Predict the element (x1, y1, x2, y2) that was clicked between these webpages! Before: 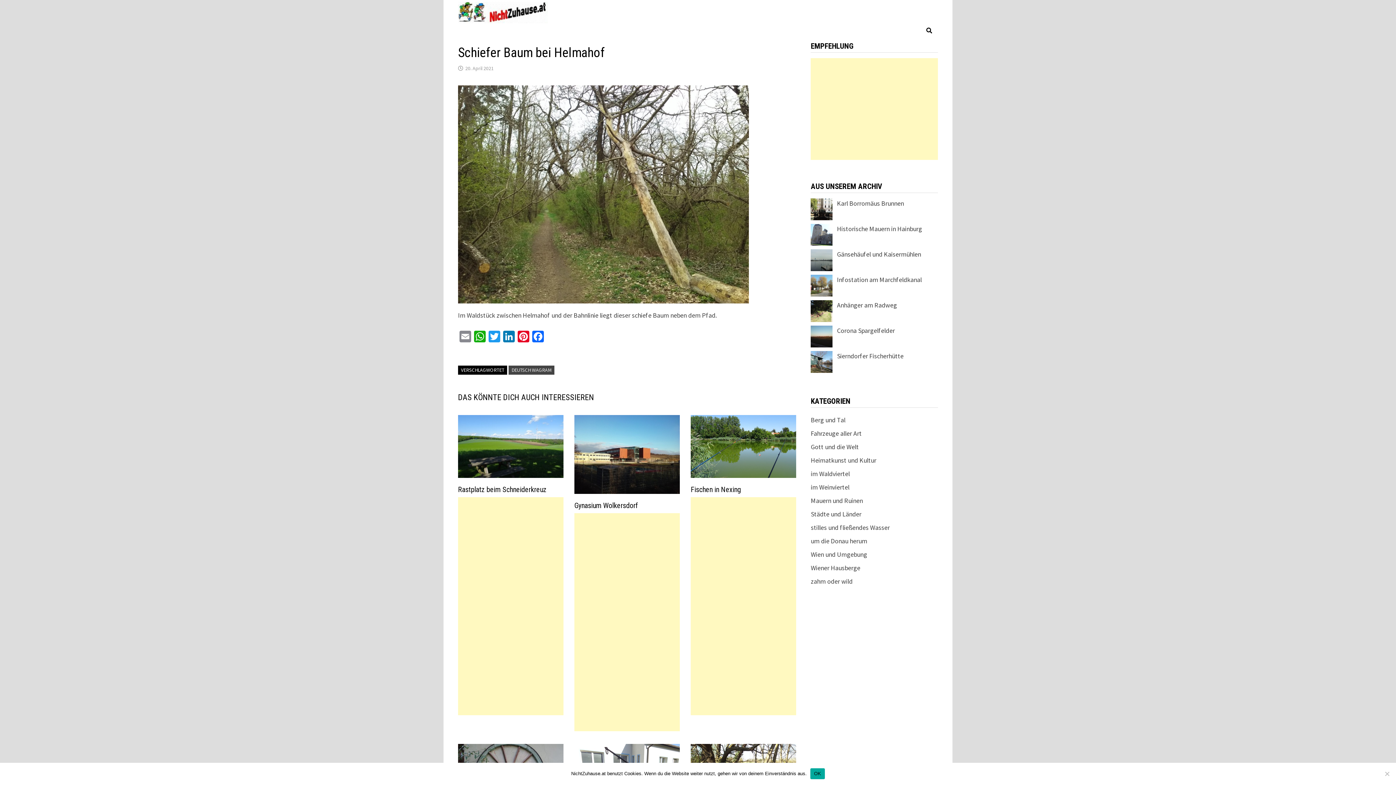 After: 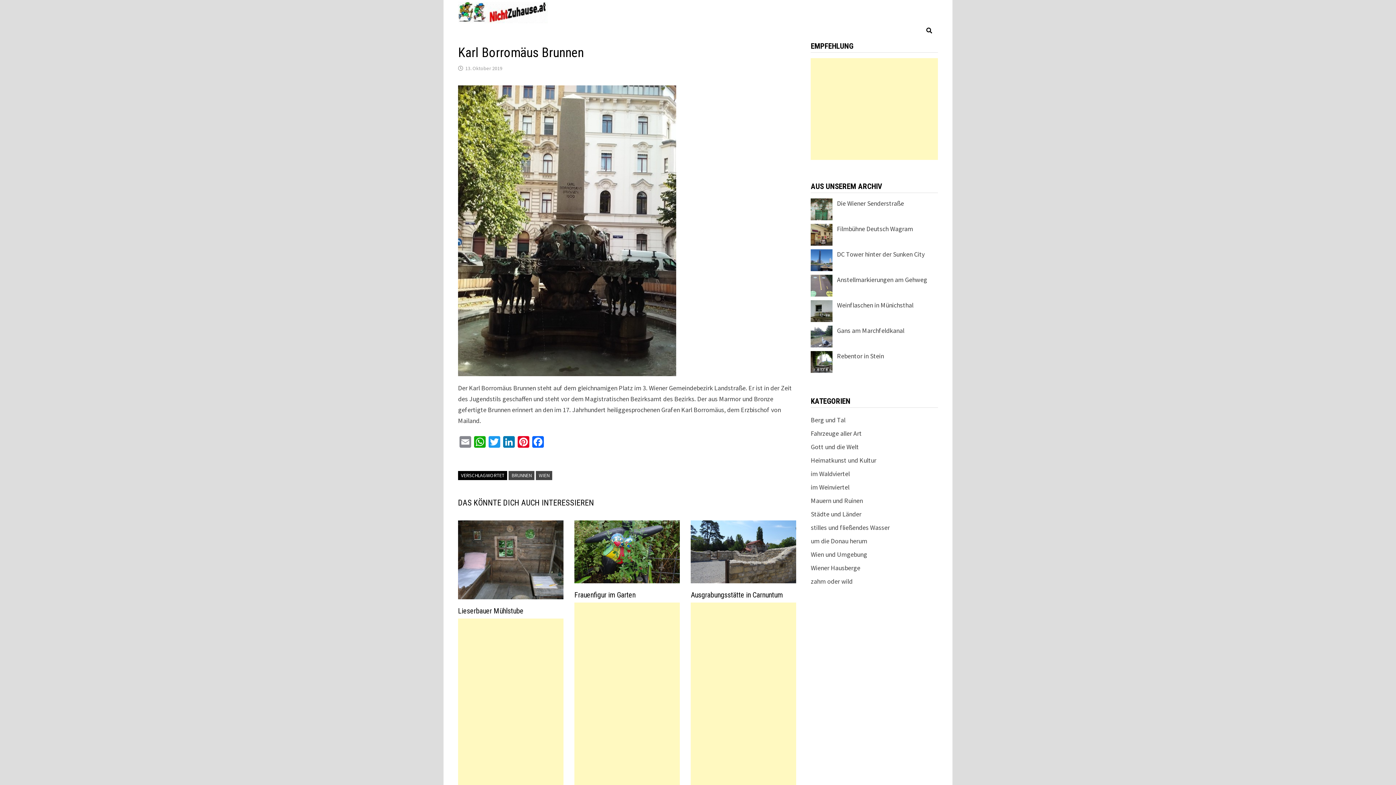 Action: bbox: (811, 198, 832, 220)